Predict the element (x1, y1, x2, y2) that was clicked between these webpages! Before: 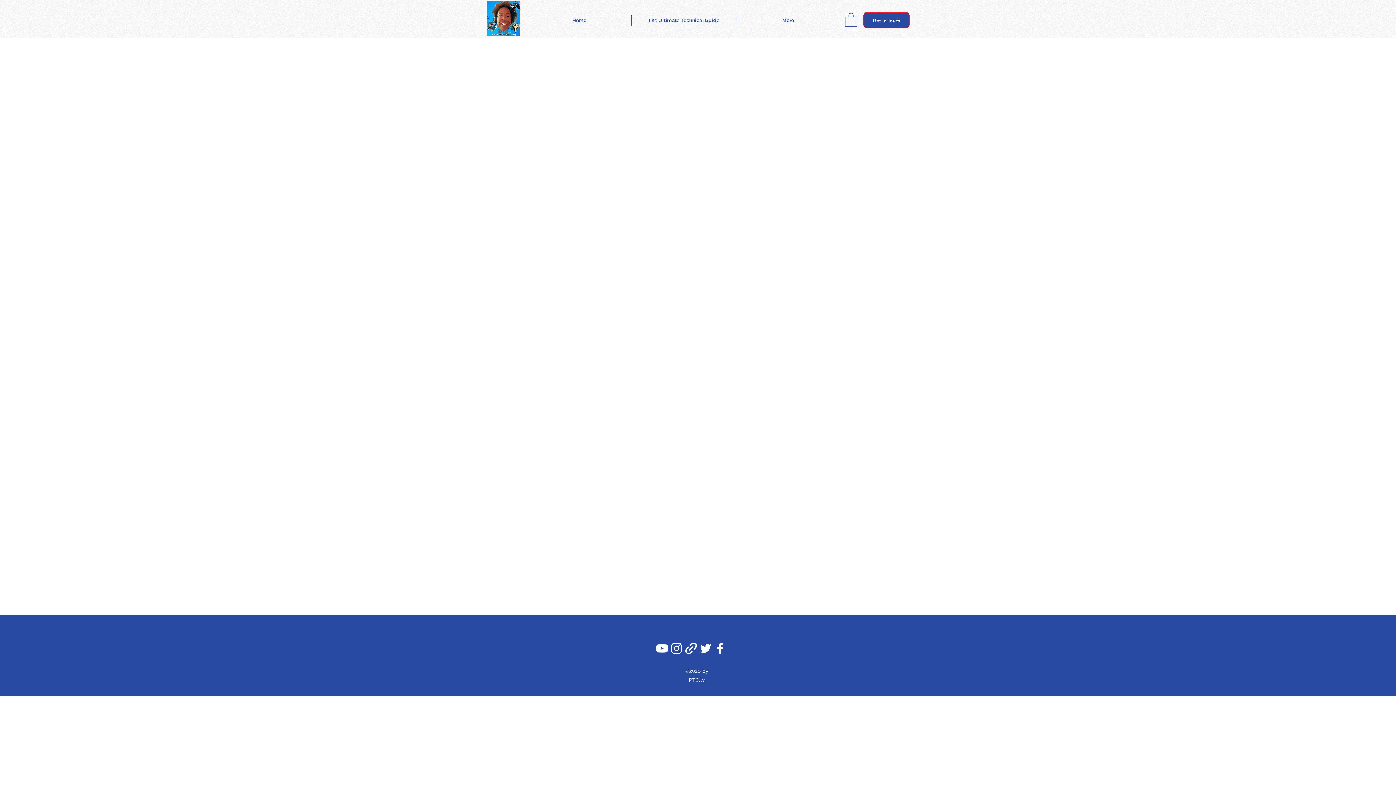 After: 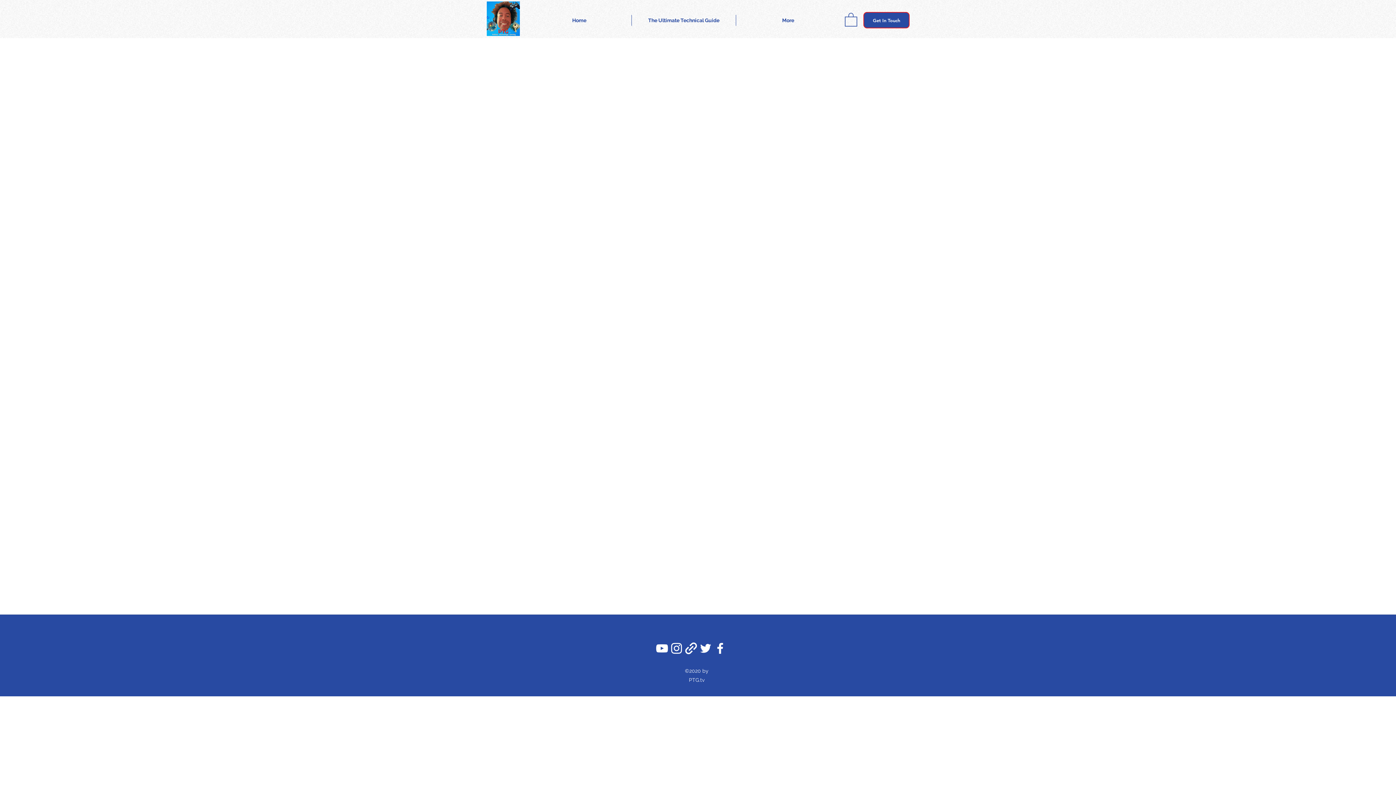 Action: label: Instagram bbox: (669, 641, 684, 656)